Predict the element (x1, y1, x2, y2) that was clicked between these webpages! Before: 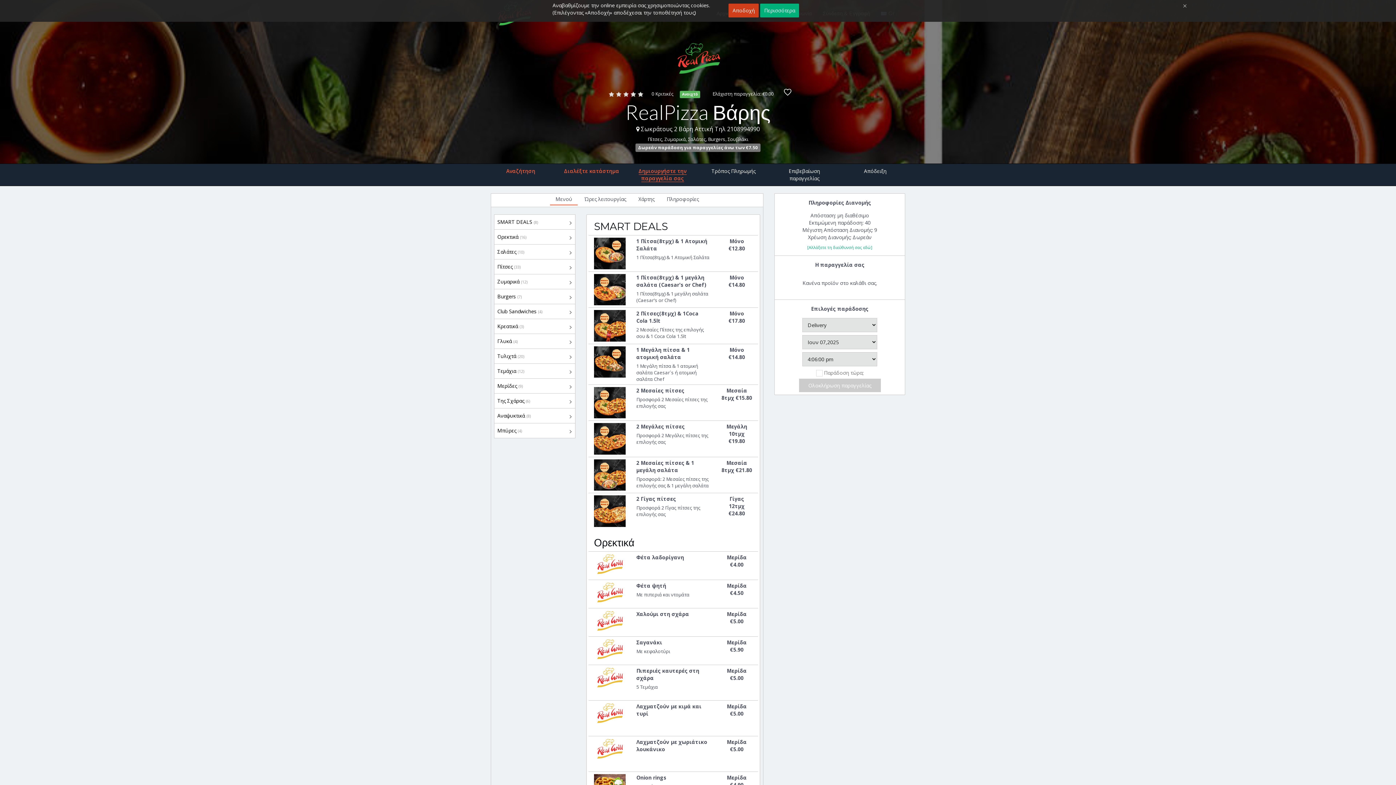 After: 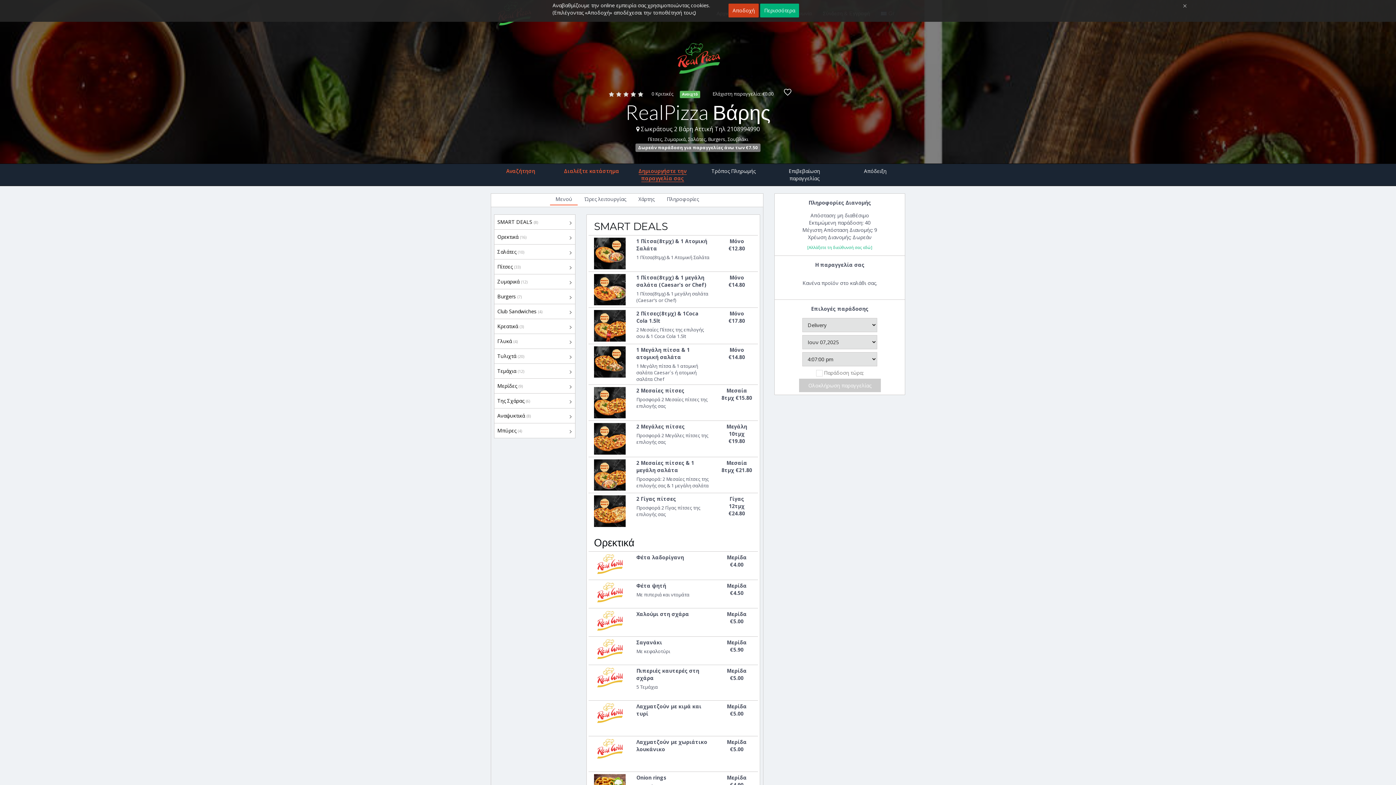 Action: label: Δημιουργήστε την παραγγελία σας bbox: (638, 167, 686, 182)